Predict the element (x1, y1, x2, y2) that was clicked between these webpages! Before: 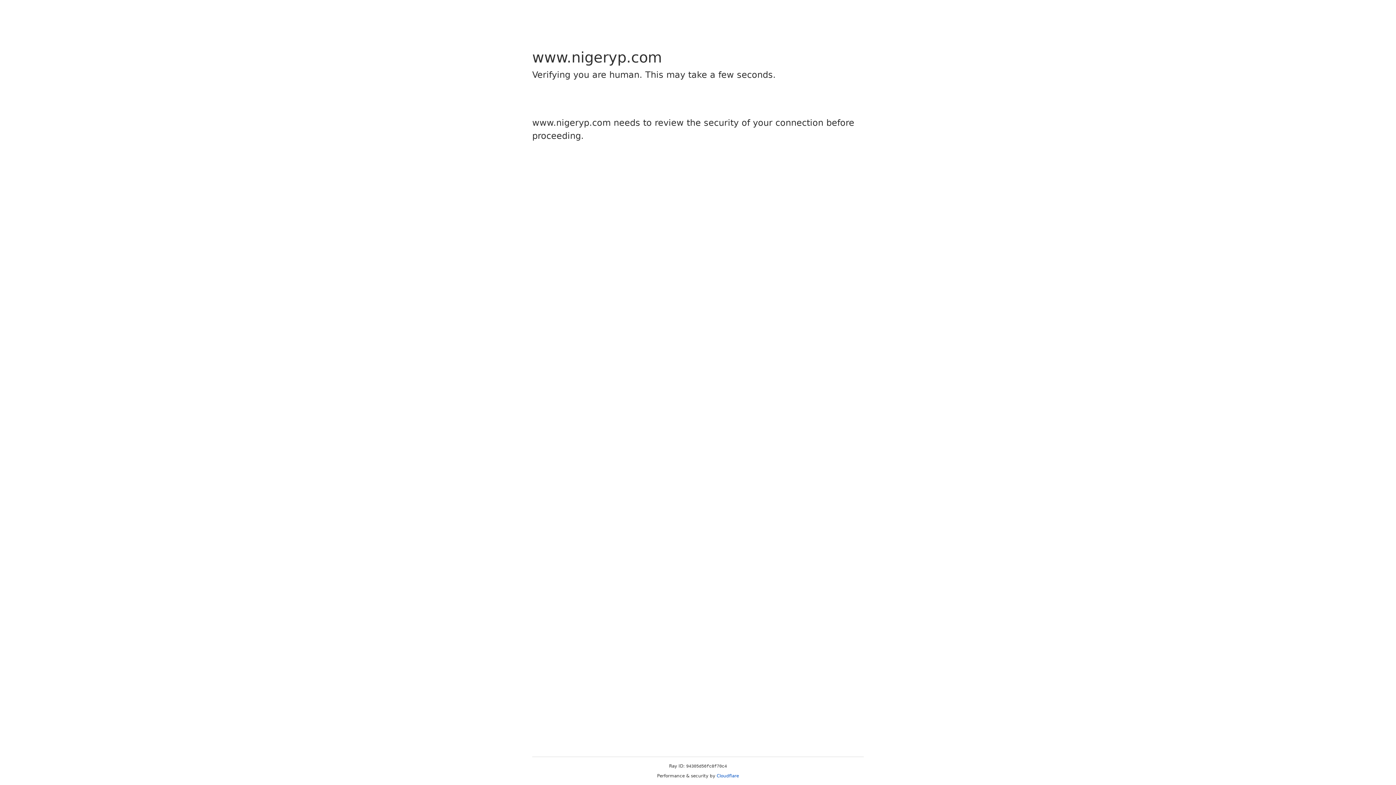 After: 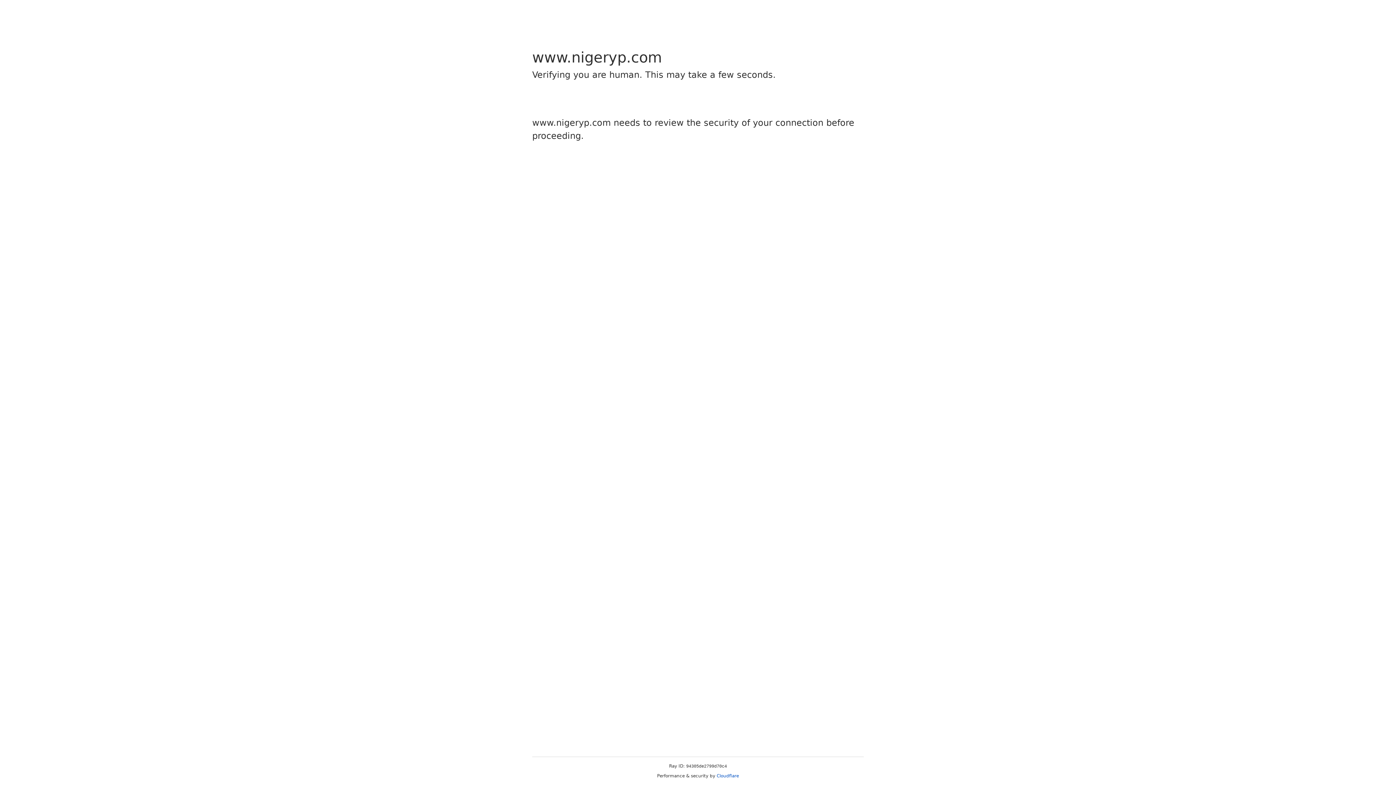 Action: bbox: (716, 773, 739, 778) label: Cloudflare